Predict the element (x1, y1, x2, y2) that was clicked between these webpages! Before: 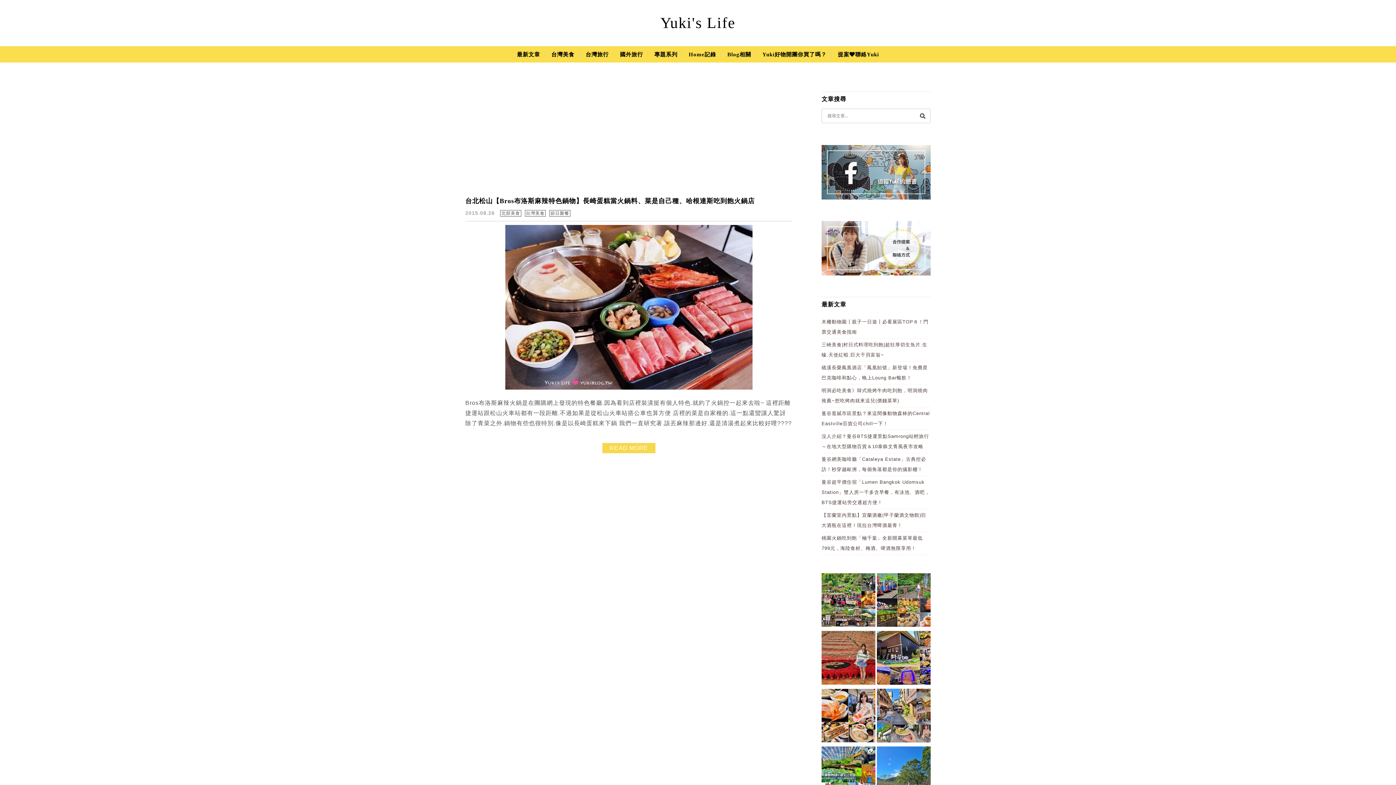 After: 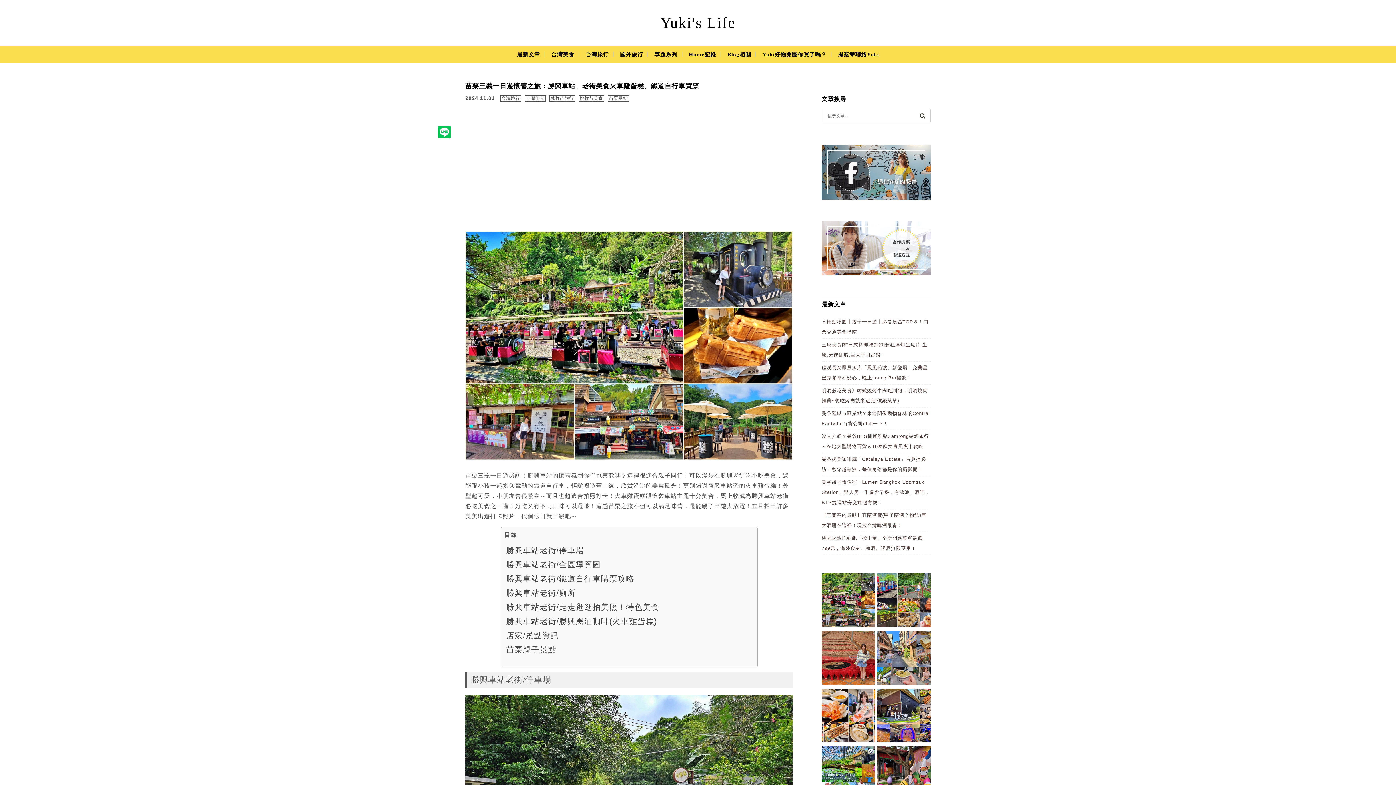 Action: bbox: (821, 573, 875, 629)